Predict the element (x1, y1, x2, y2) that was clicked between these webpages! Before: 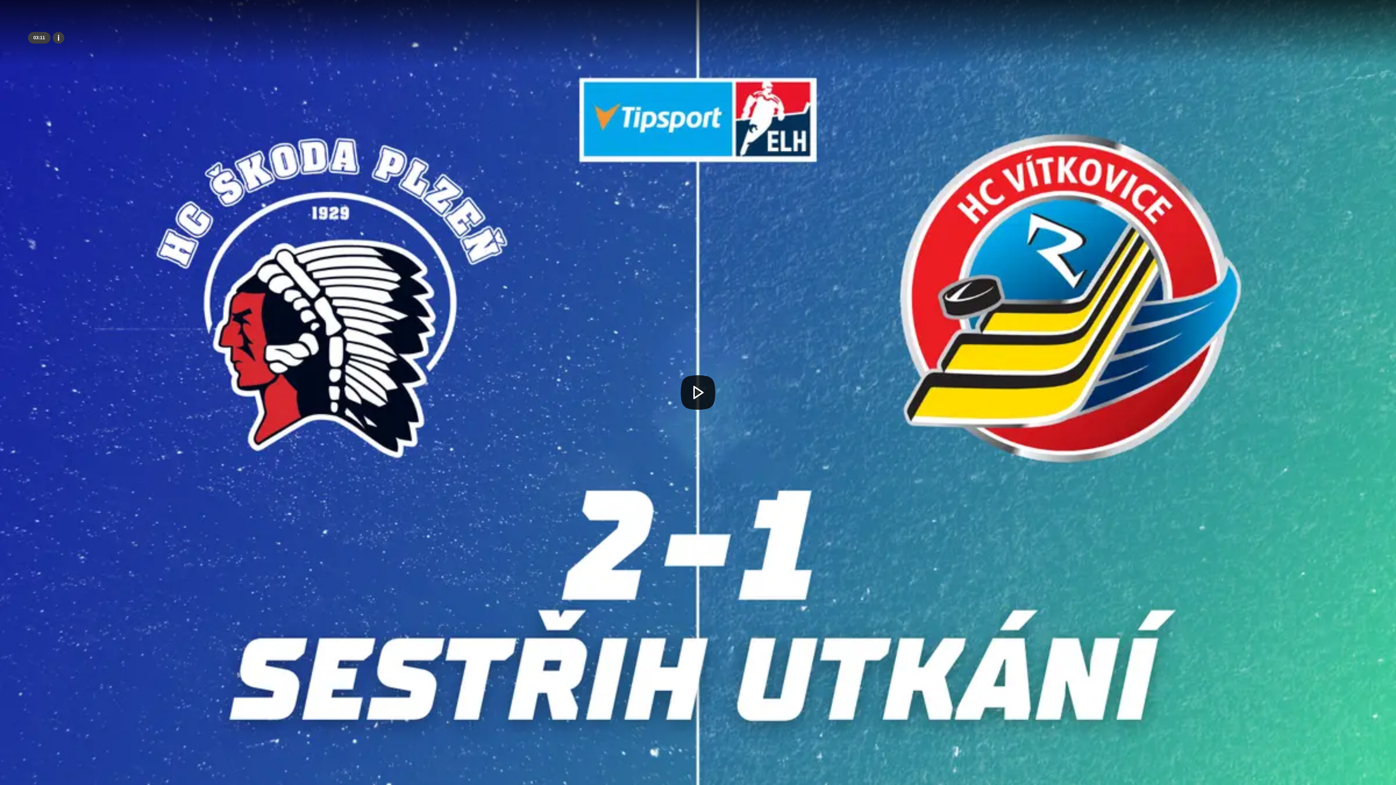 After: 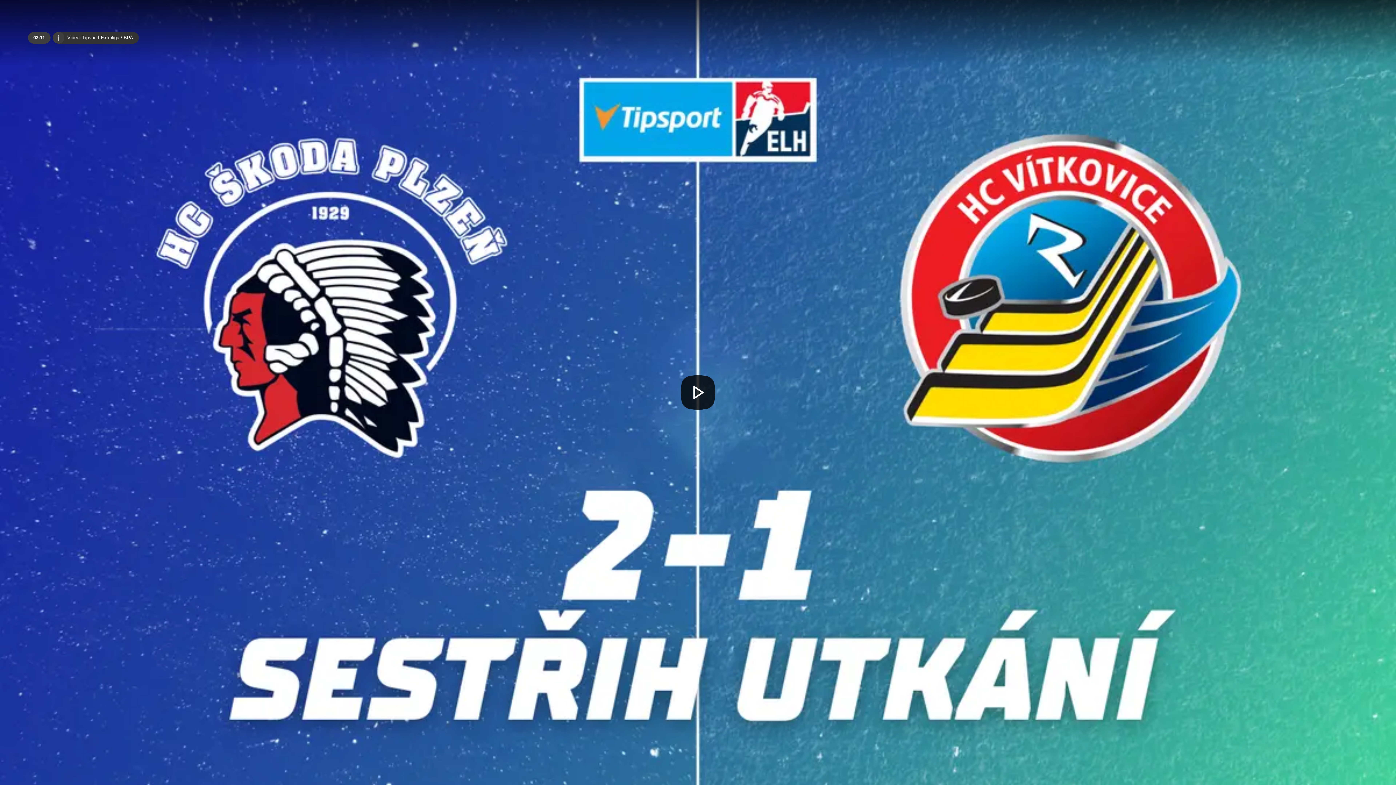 Action: label: Skrýt informace o autoru bbox: (52, 31, 64, 43)